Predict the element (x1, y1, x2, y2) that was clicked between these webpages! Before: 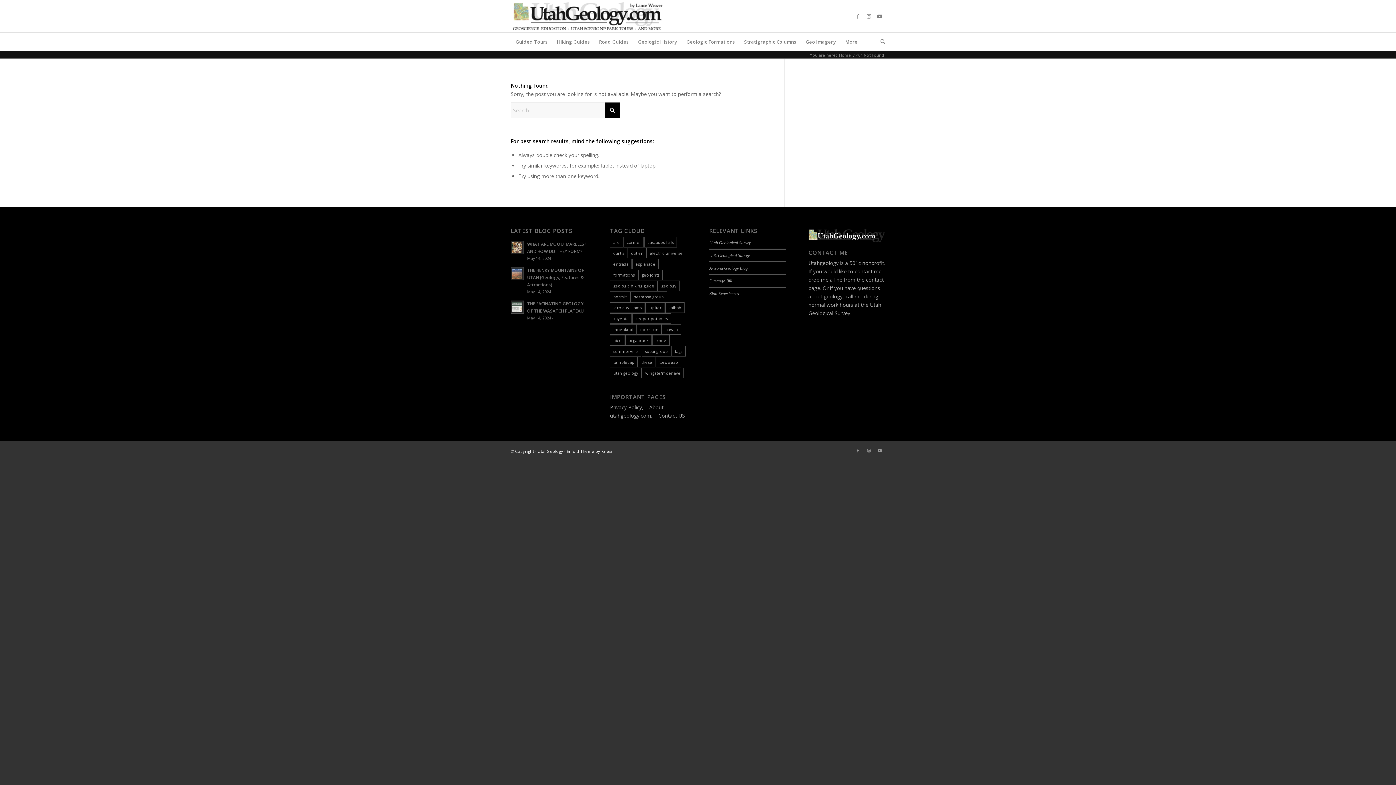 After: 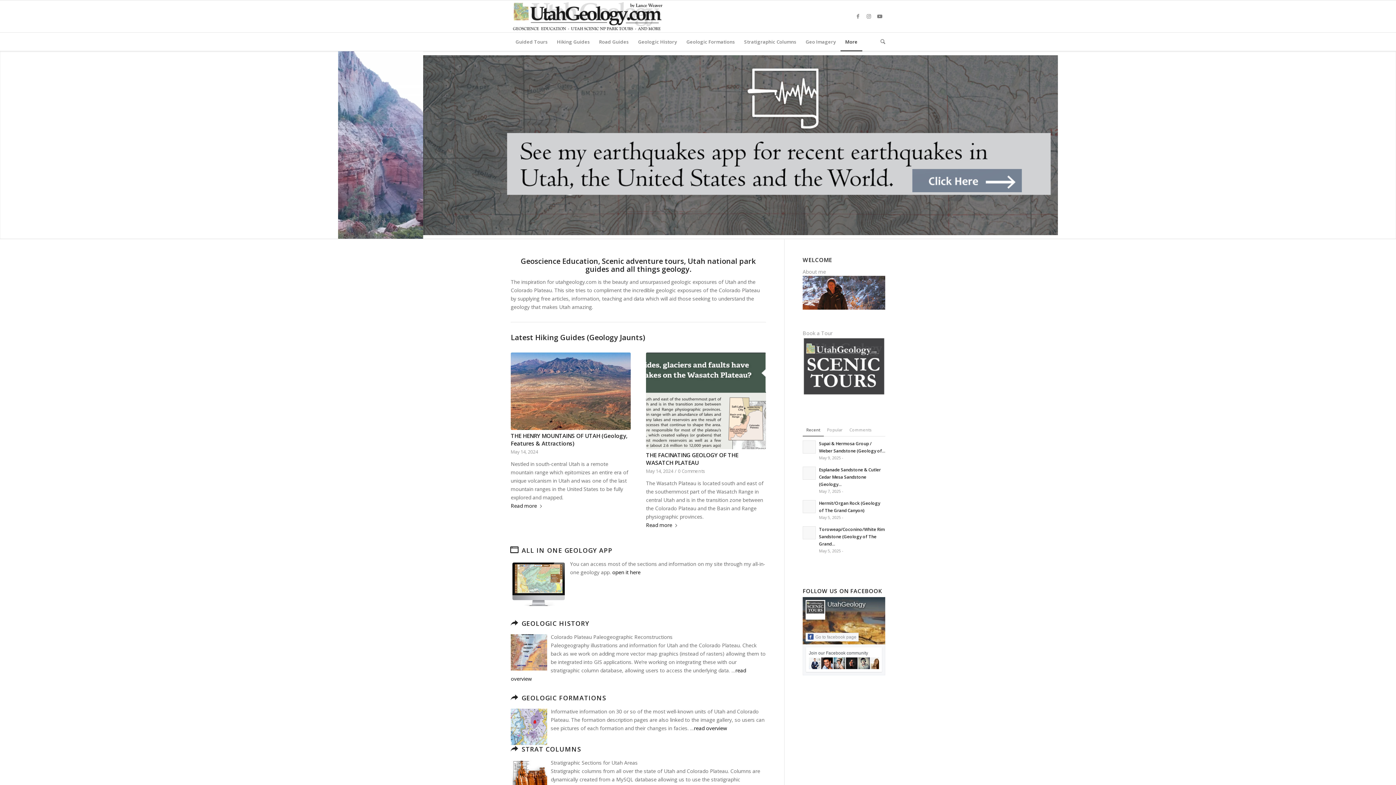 Action: bbox: (510, 0, 663, 32) label: utah-geology-site-logo-420px